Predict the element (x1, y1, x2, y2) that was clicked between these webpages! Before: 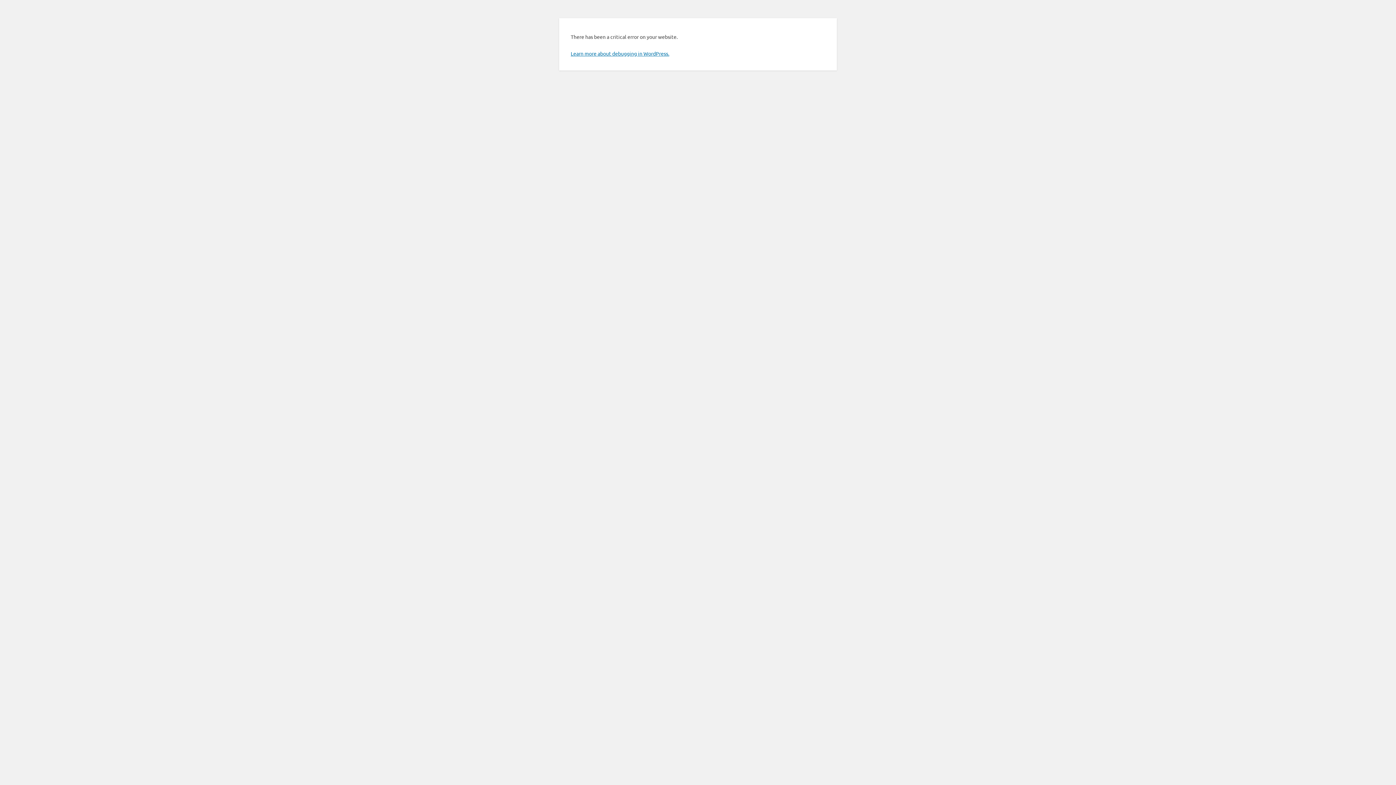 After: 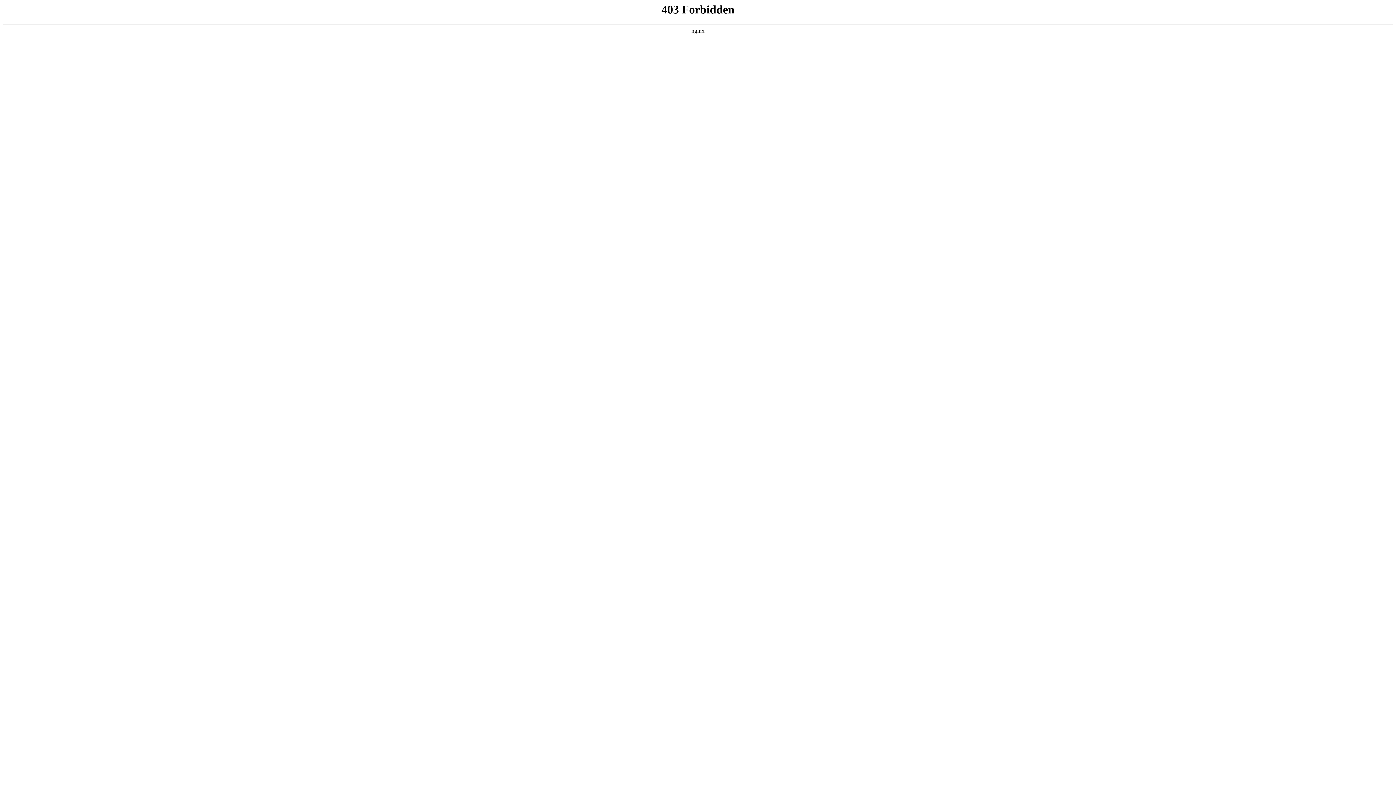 Action: label: Learn more about debugging in WordPress. bbox: (570, 50, 669, 56)